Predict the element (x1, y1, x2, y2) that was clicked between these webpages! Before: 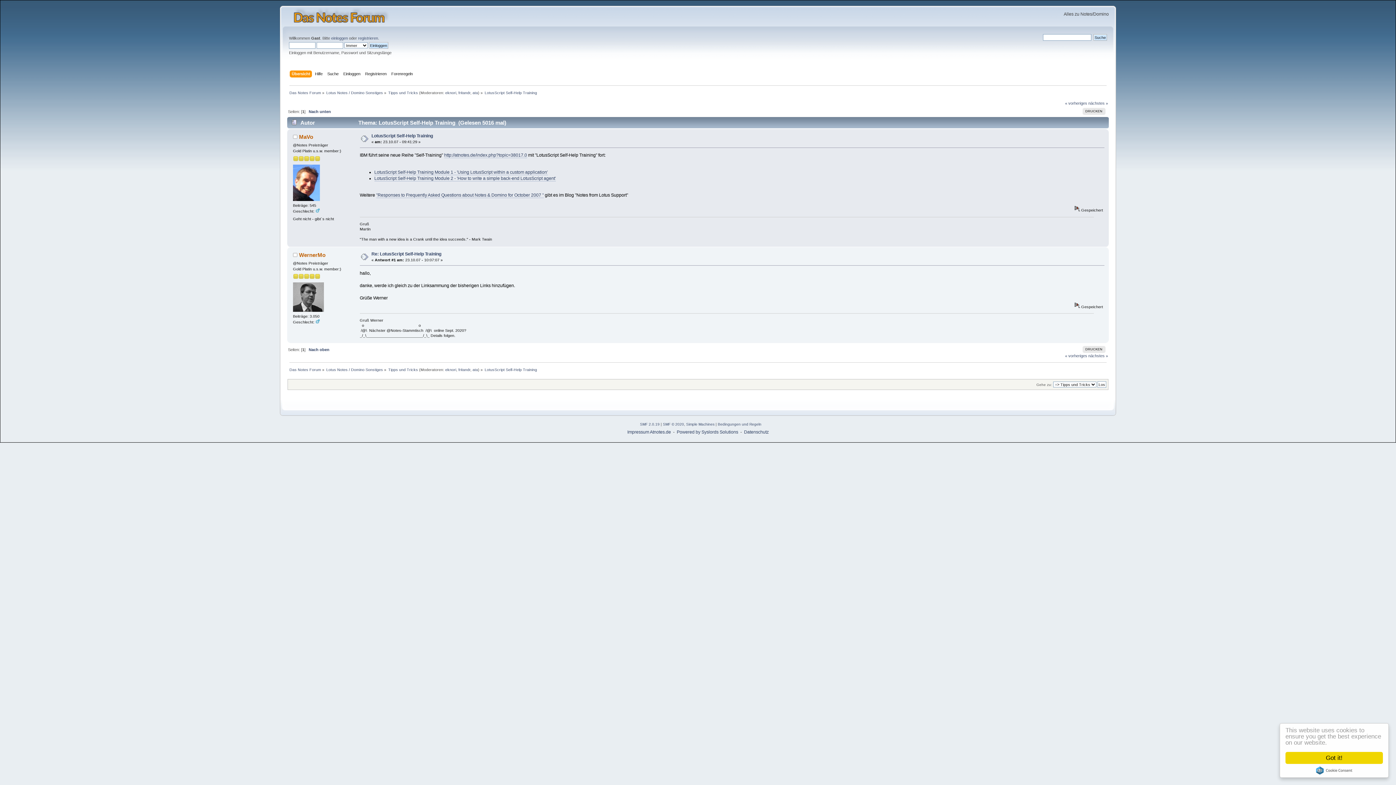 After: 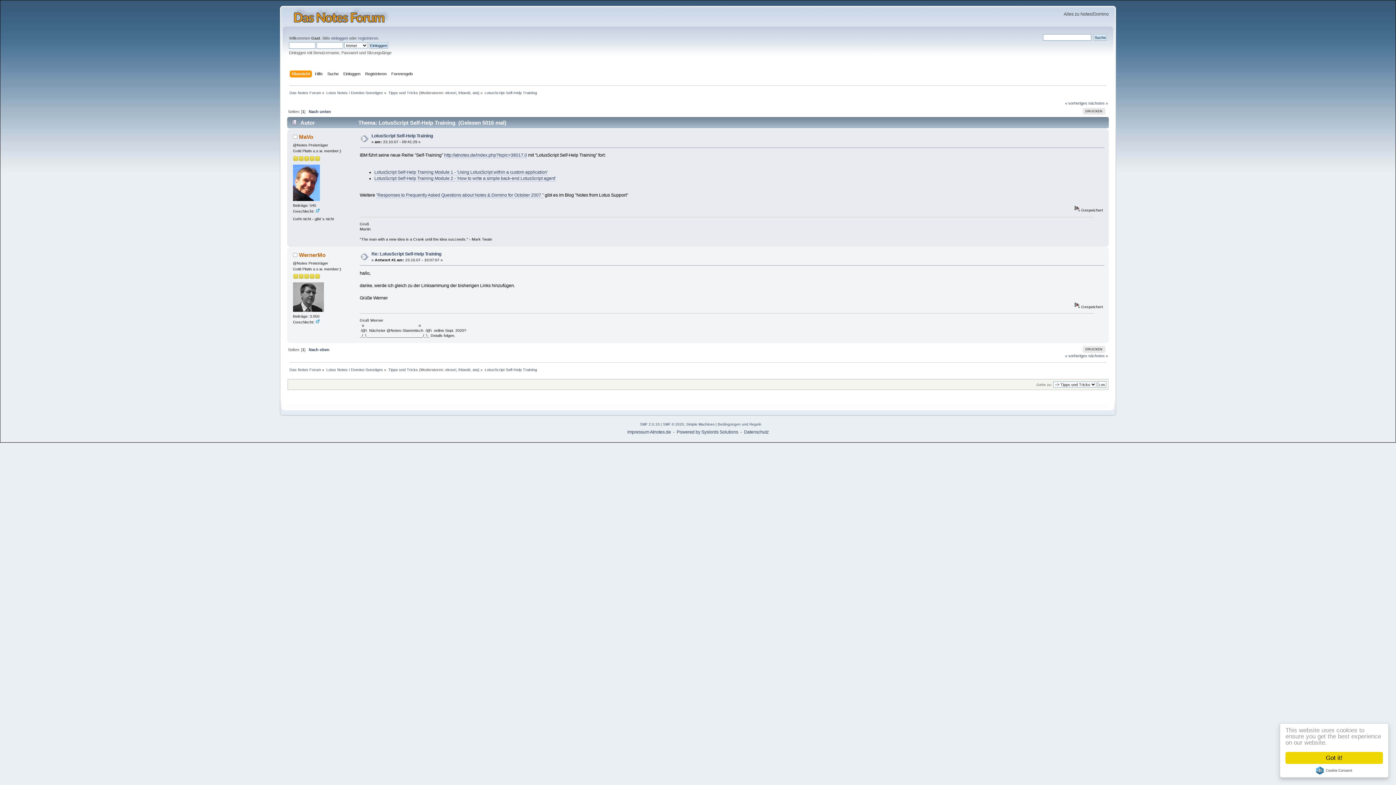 Action: bbox: (371, 133, 433, 138) label: LotusScript Self-Help Training